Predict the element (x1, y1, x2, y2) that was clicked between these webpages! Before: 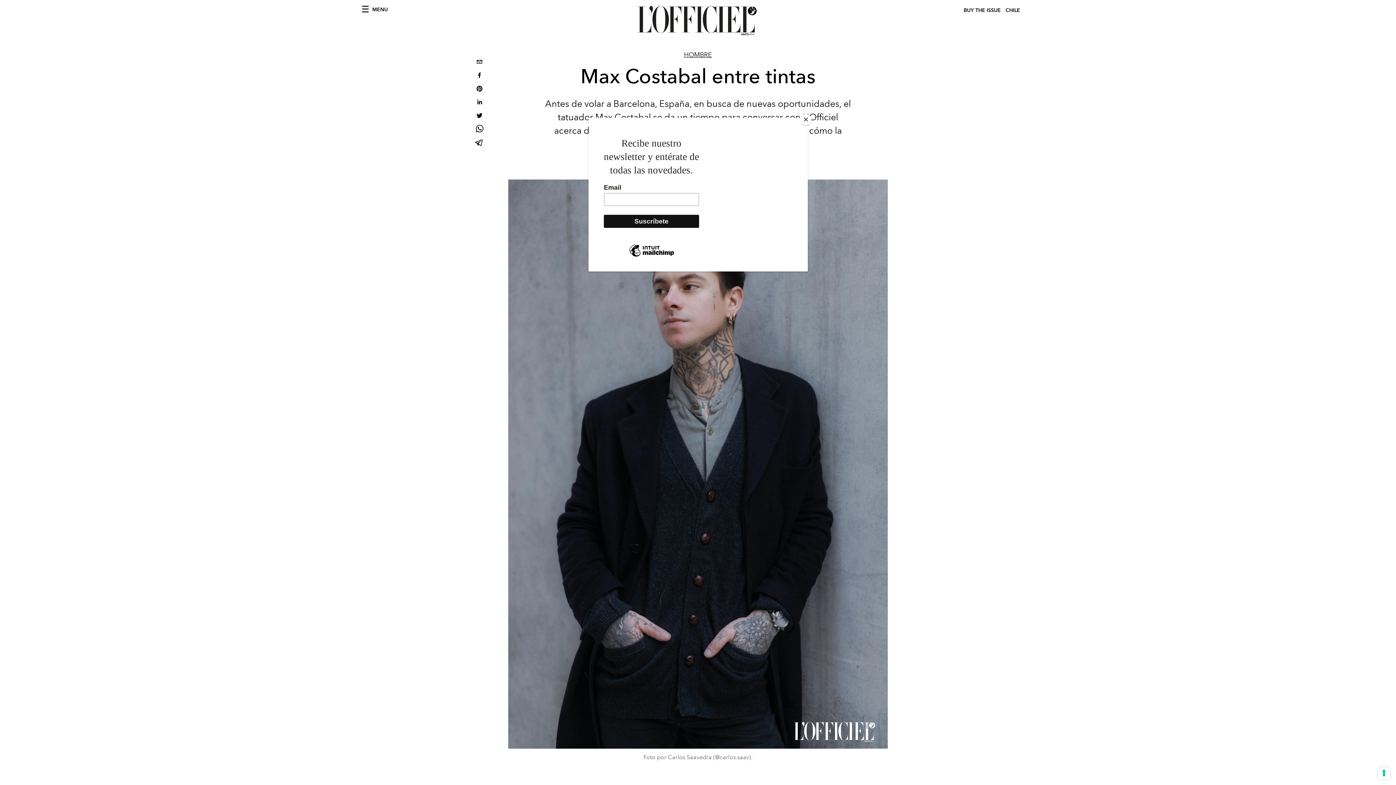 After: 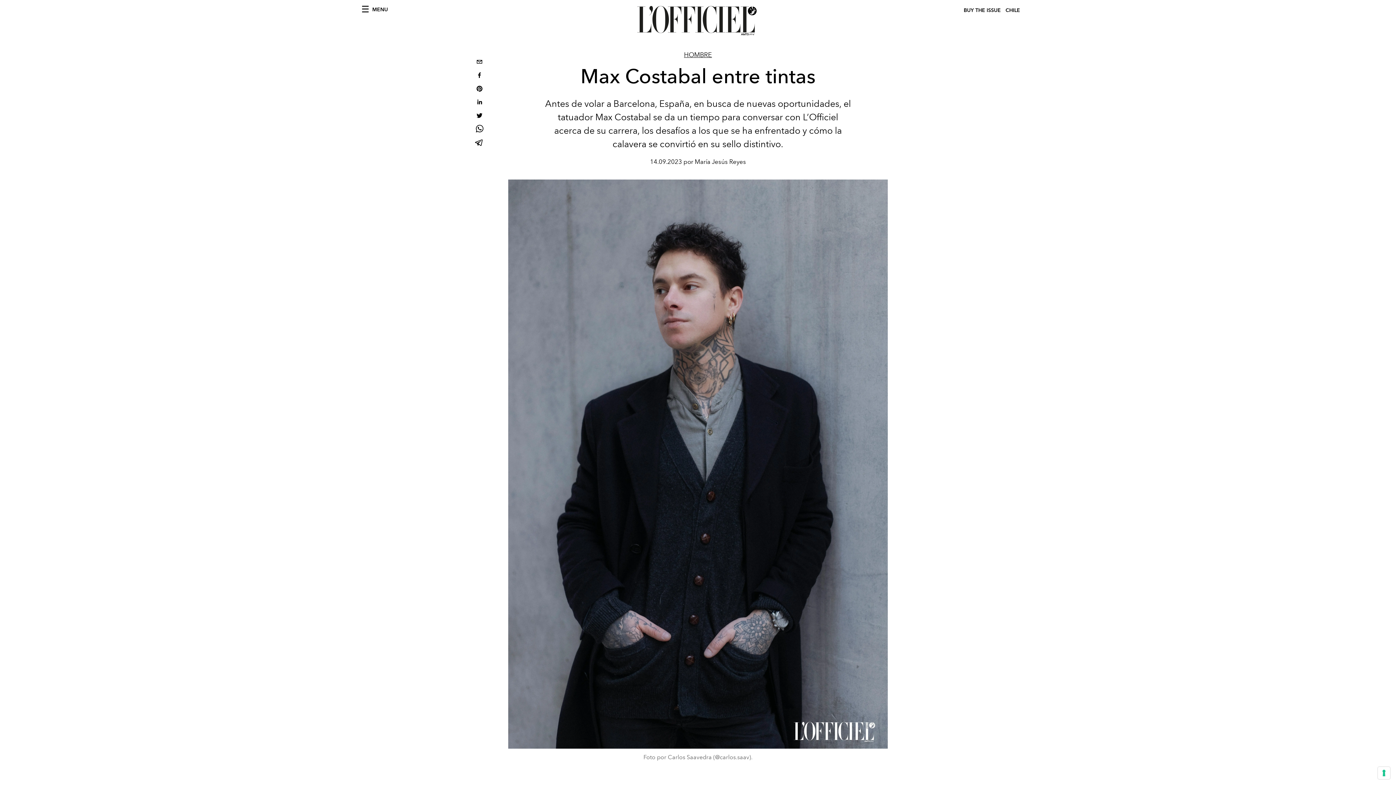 Action: bbox: (800, 114, 811, 125) label: Close